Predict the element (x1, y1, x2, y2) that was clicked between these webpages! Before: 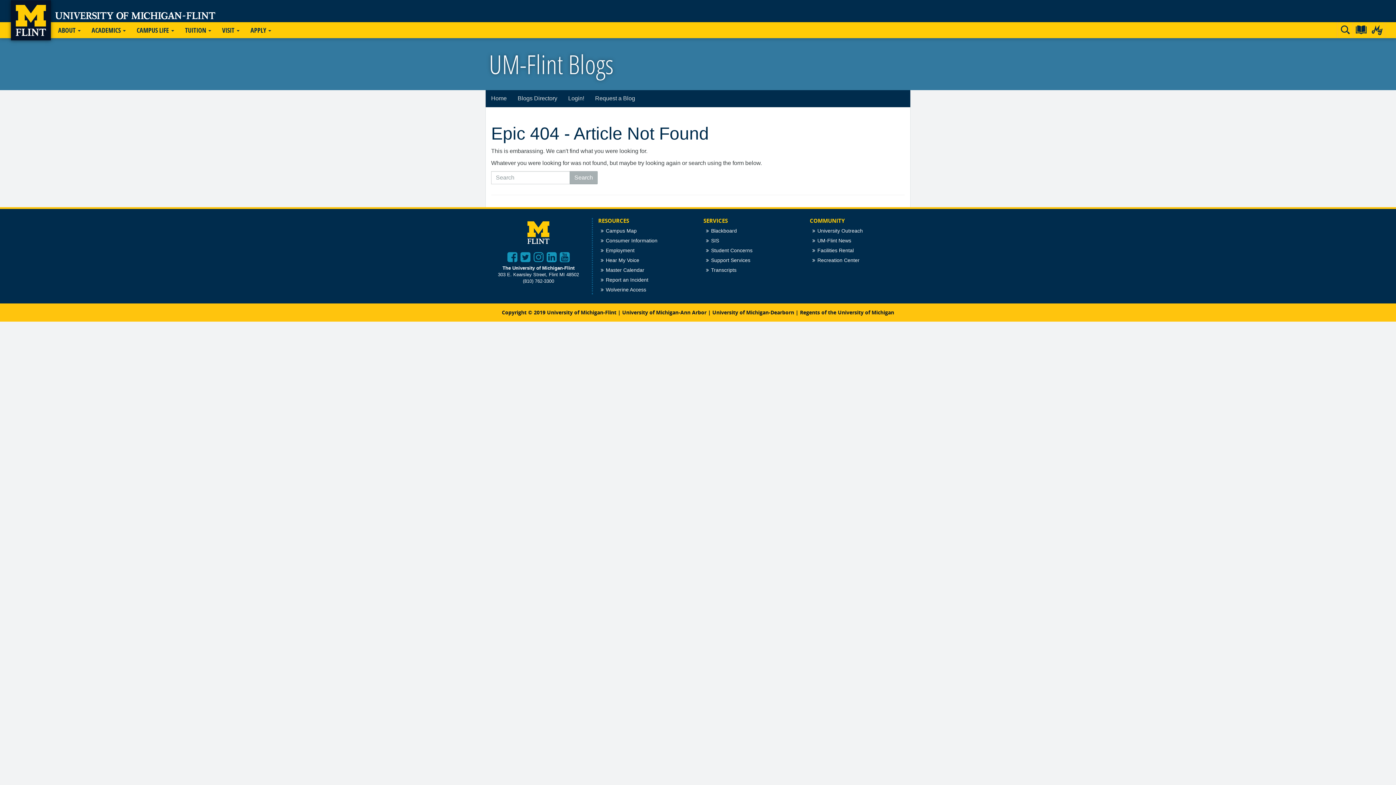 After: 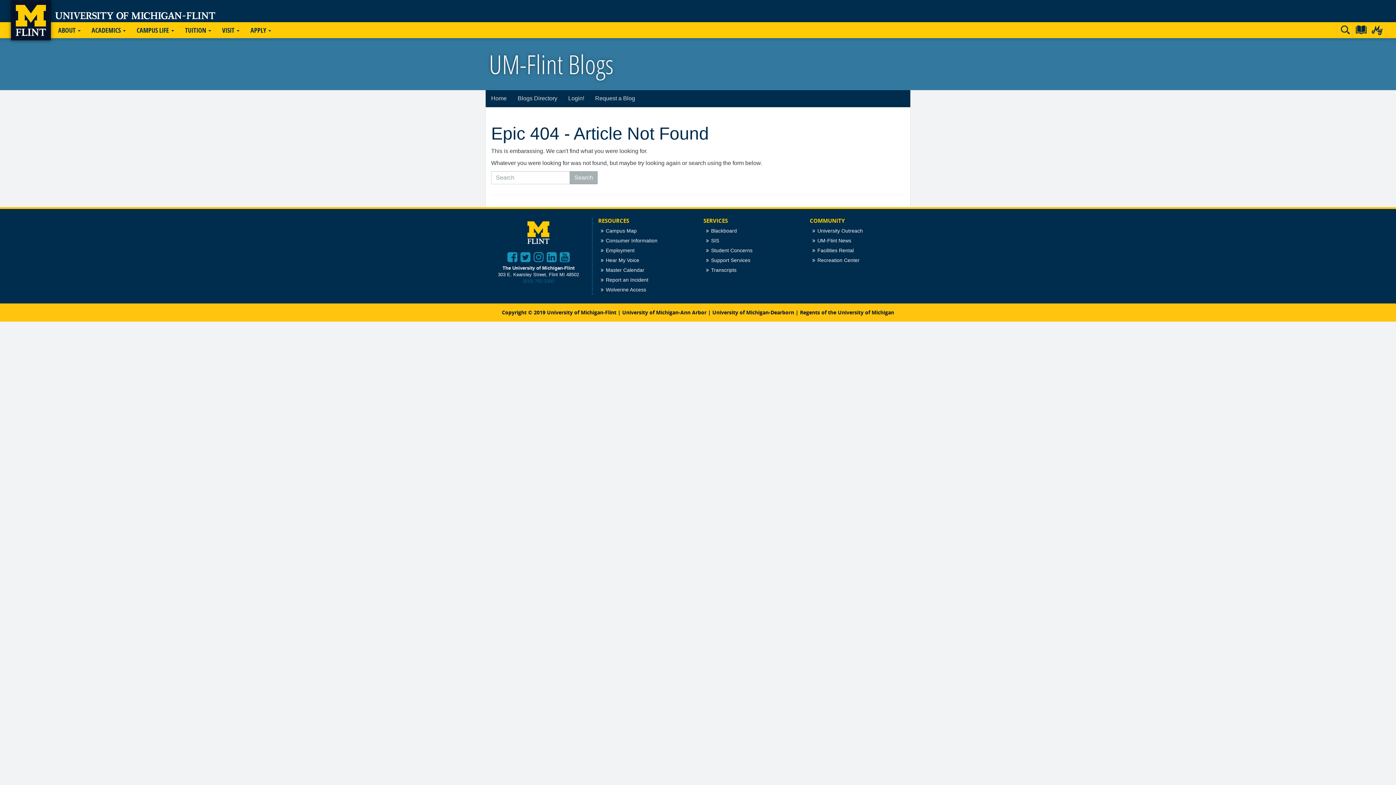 Action: label: (810) 762-3300 bbox: (490, 278, 586, 284)